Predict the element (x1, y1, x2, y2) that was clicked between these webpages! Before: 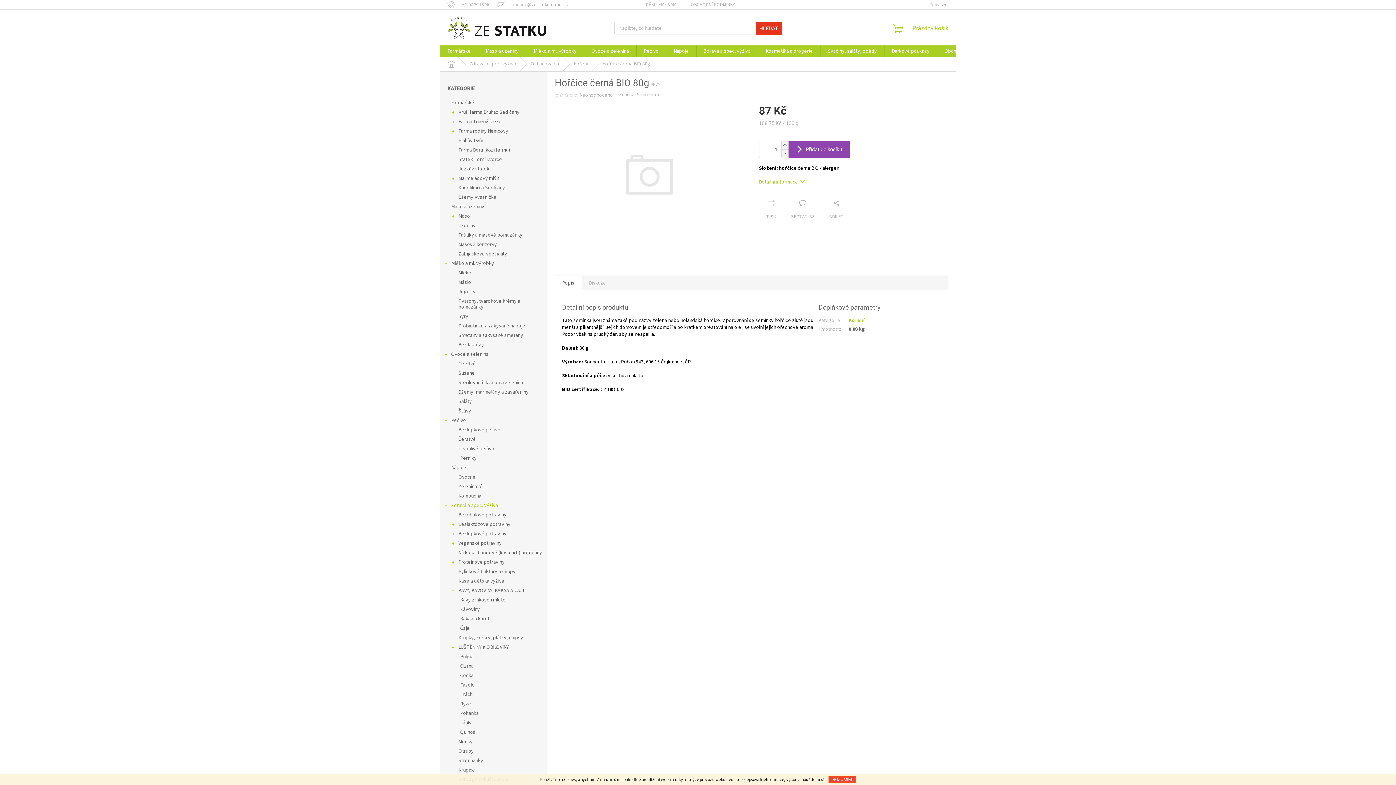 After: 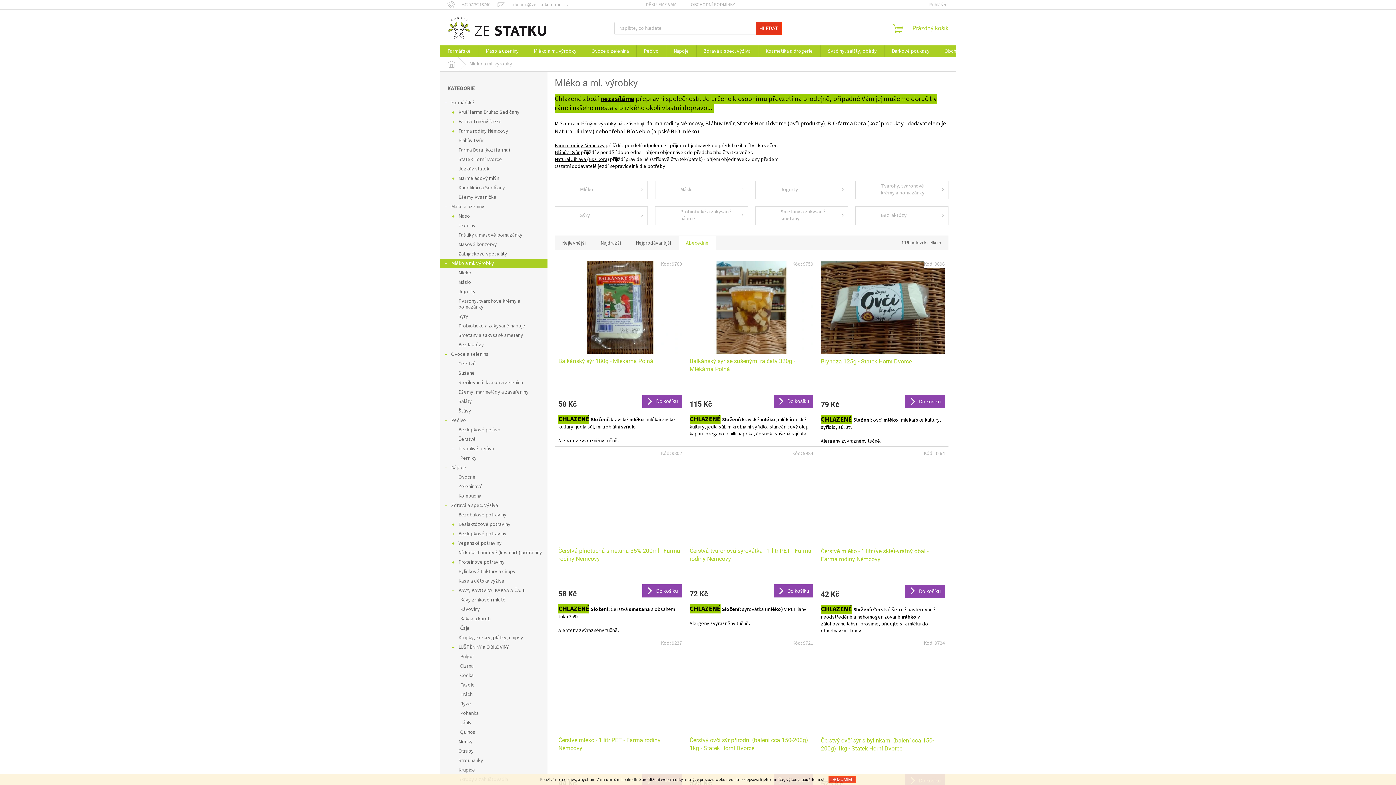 Action: bbox: (526, 45, 584, 57) label: Mléko a ml. výrobky